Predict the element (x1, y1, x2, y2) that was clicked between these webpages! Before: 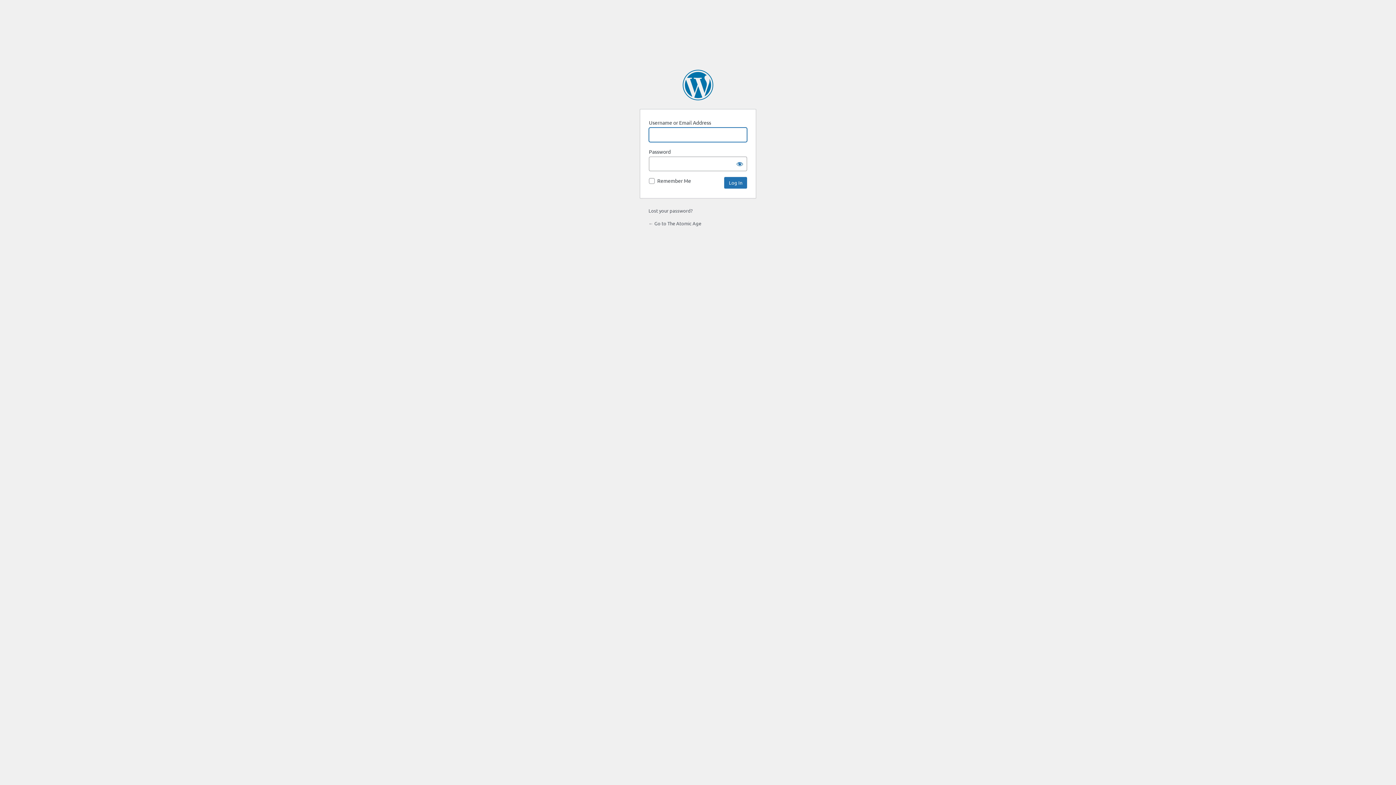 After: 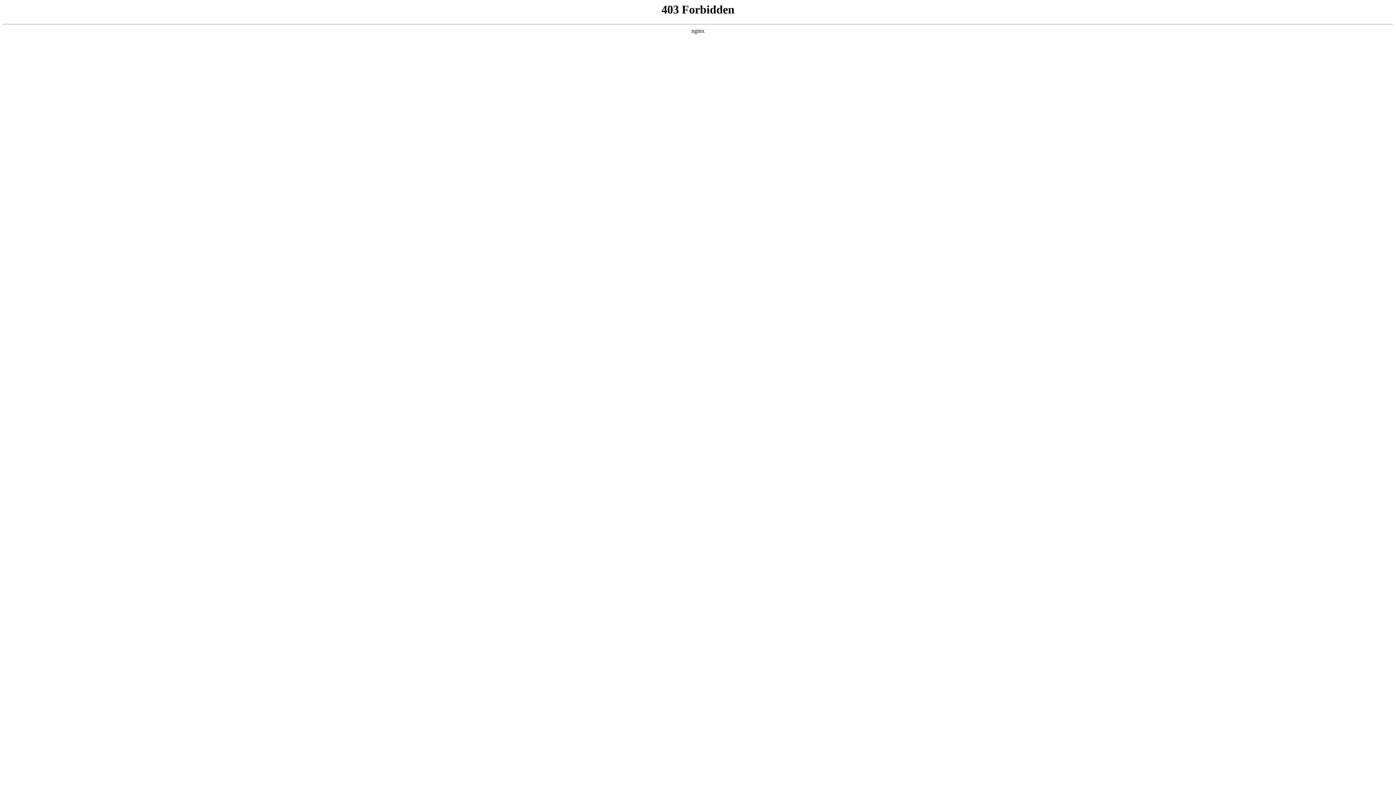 Action: label: Powered by WordPress bbox: (682, 69, 713, 100)